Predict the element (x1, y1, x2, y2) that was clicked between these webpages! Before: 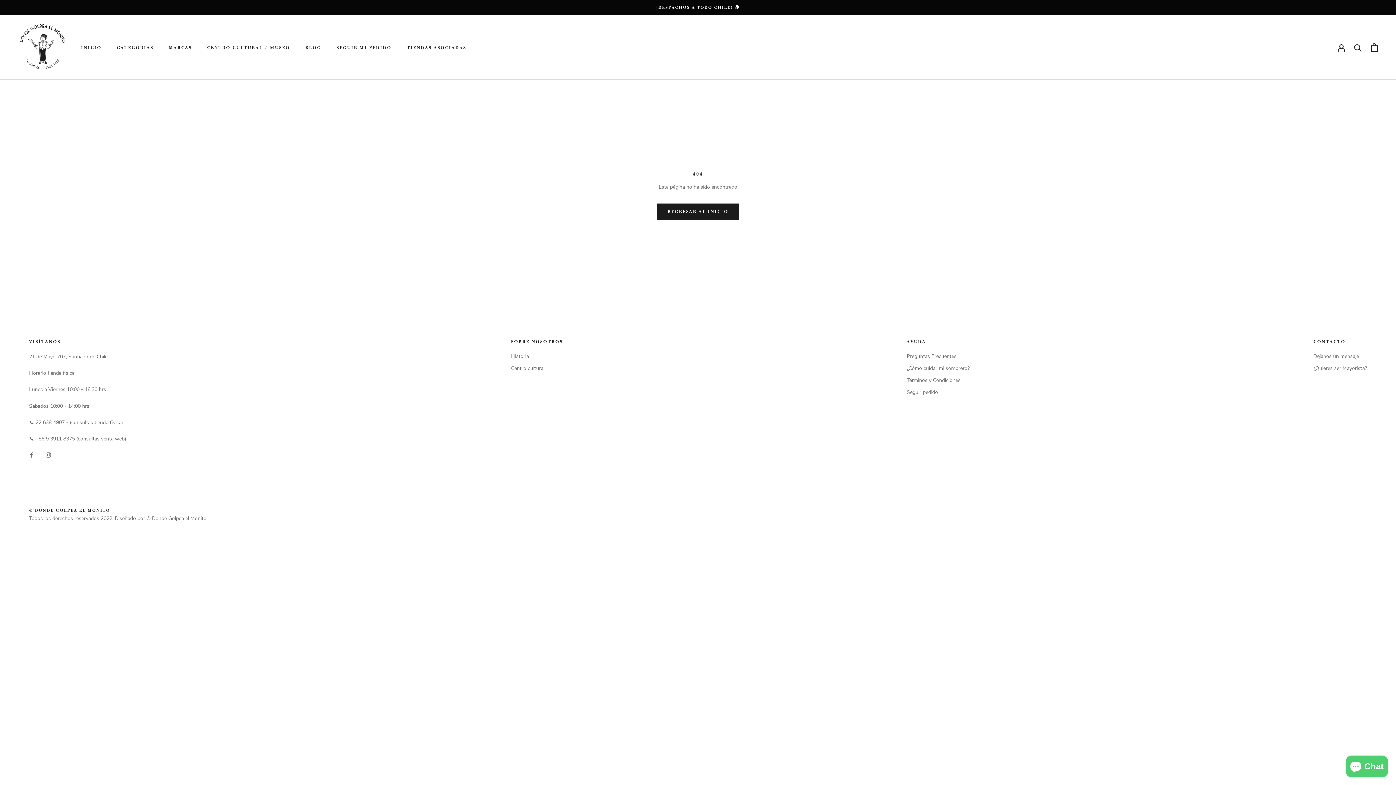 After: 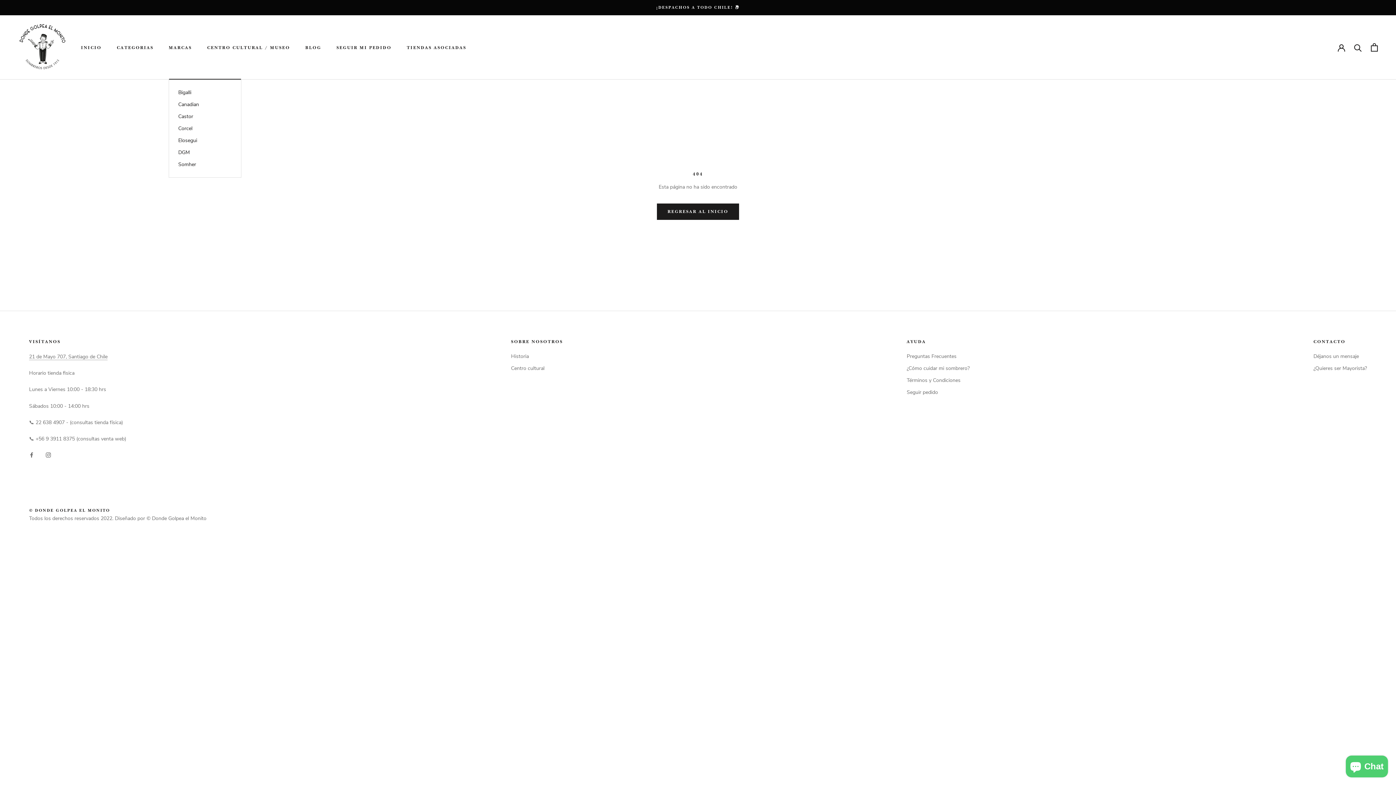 Action: bbox: (168, 45, 191, 50) label: MARCAS